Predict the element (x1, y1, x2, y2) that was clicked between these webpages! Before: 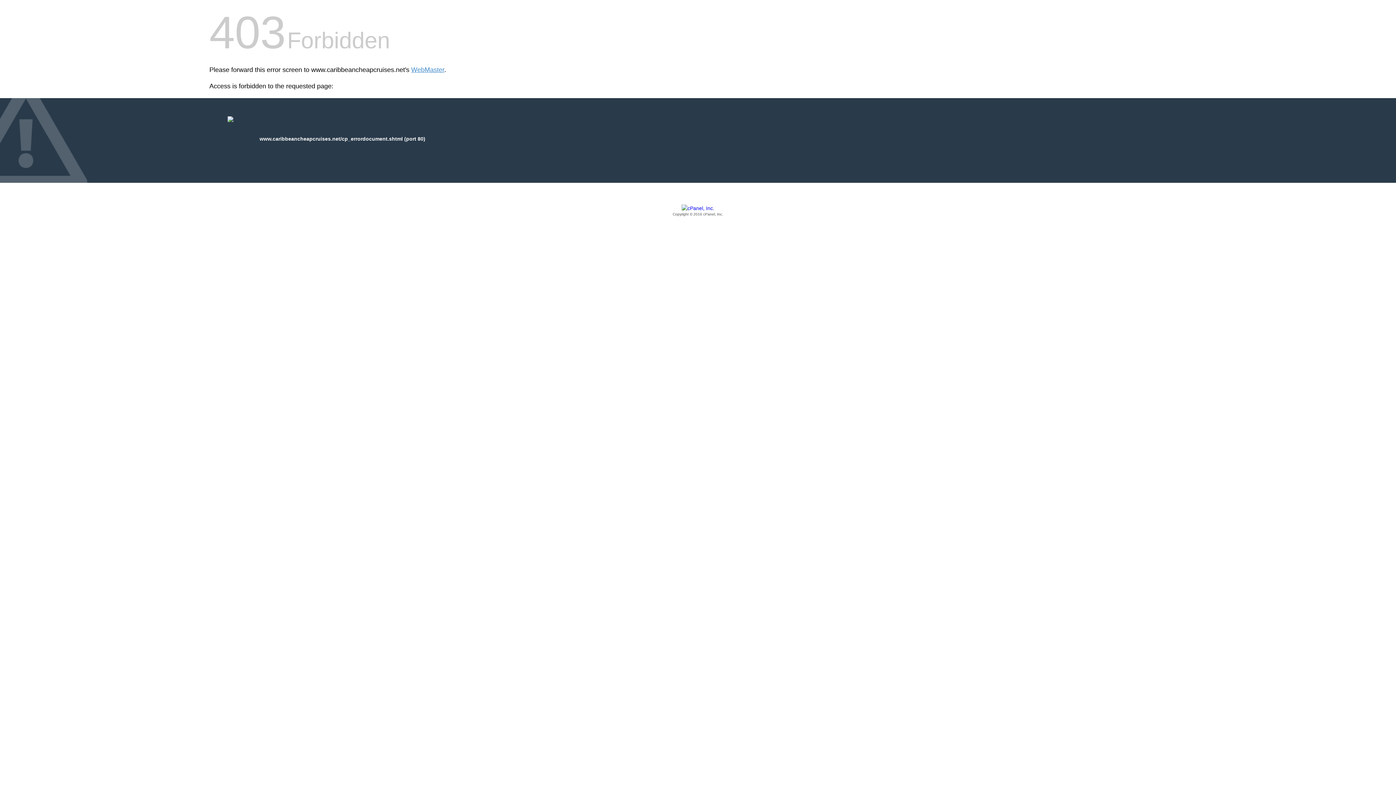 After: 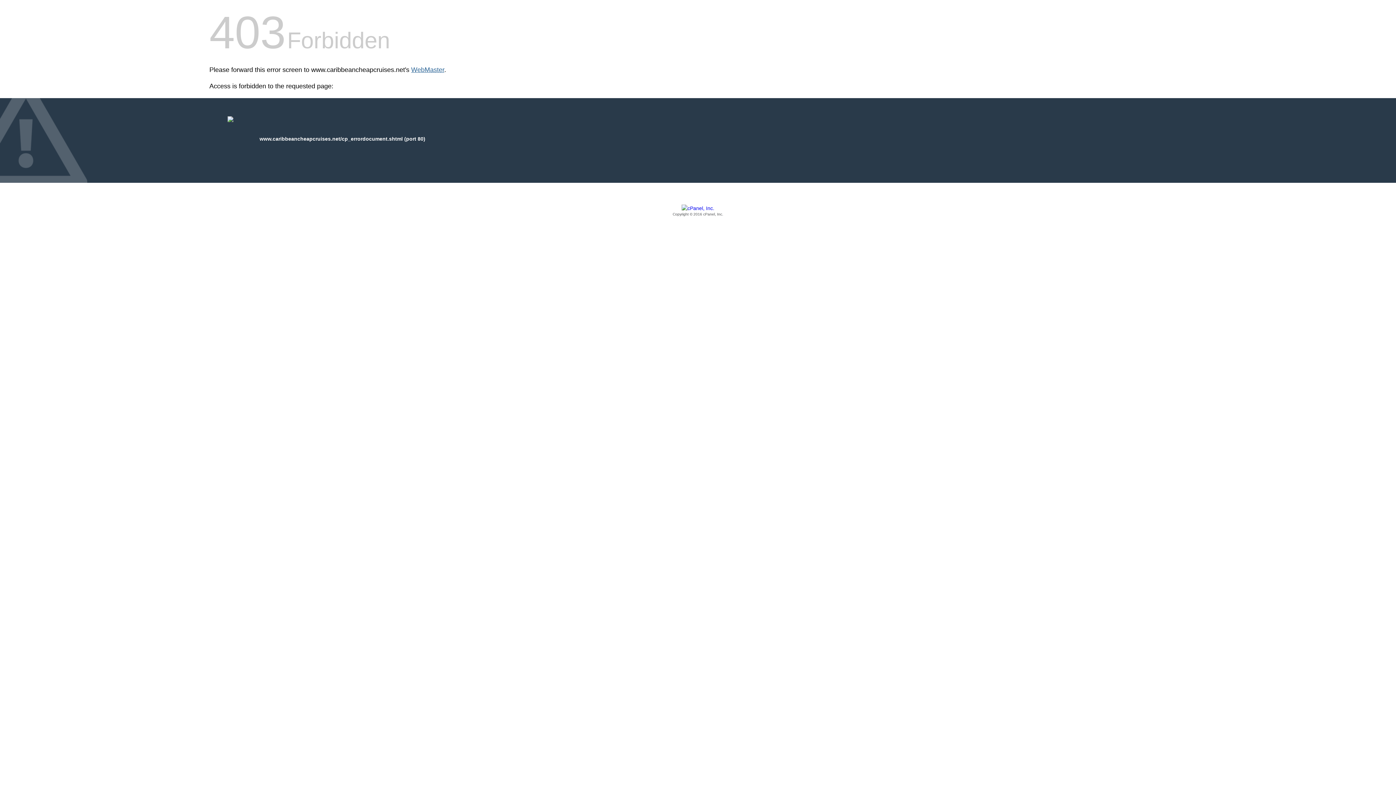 Action: bbox: (411, 66, 444, 73) label: WebMaster